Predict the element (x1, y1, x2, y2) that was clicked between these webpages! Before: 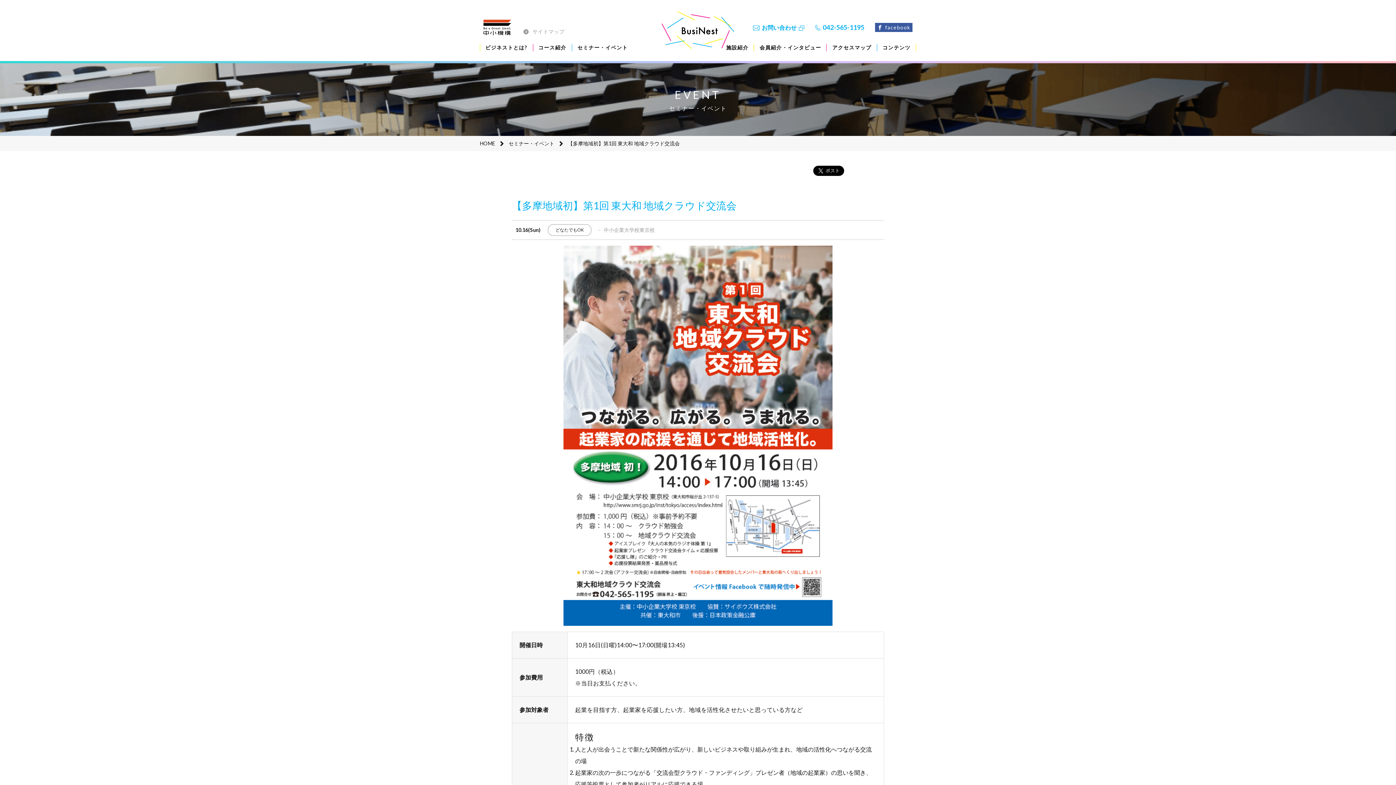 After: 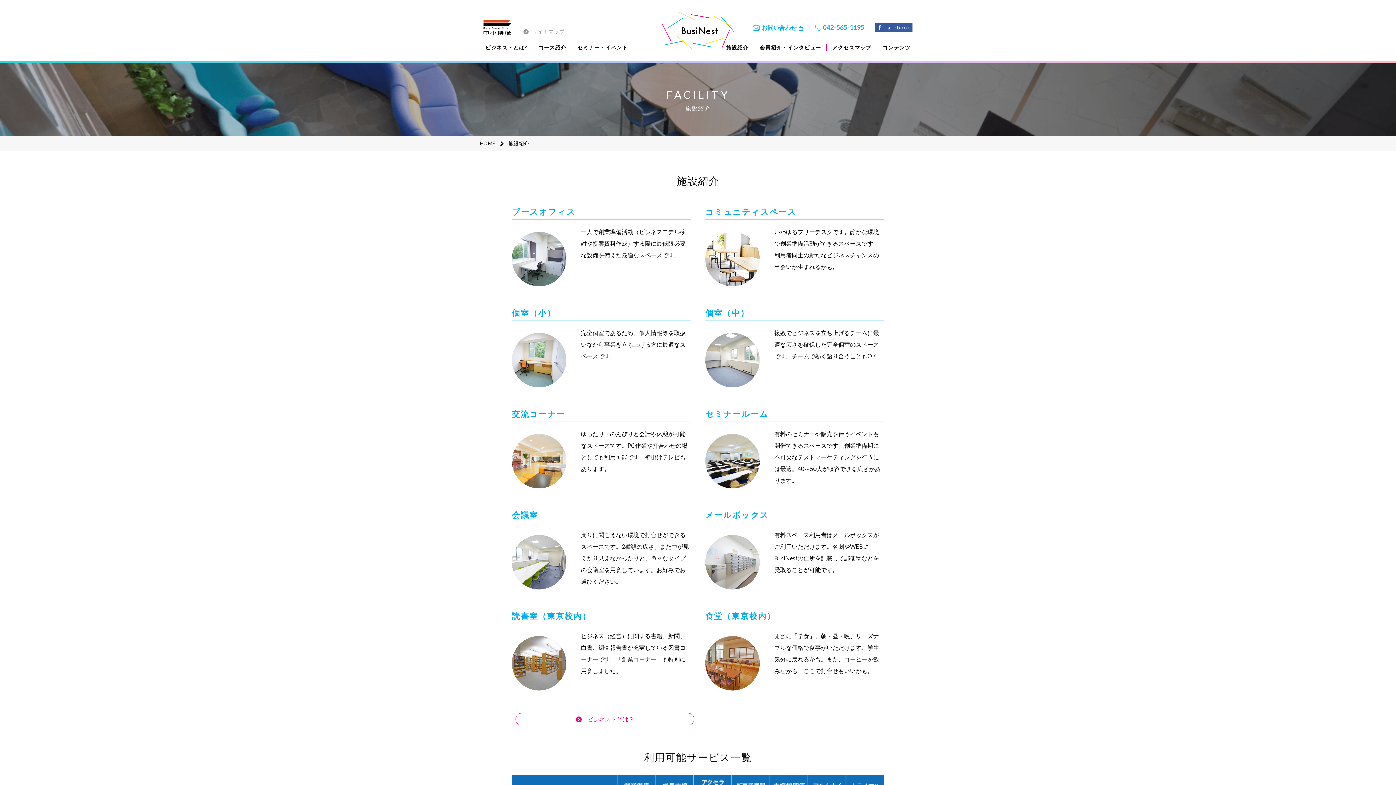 Action: label: 施設紹介 bbox: (720, 40, 754, 54)